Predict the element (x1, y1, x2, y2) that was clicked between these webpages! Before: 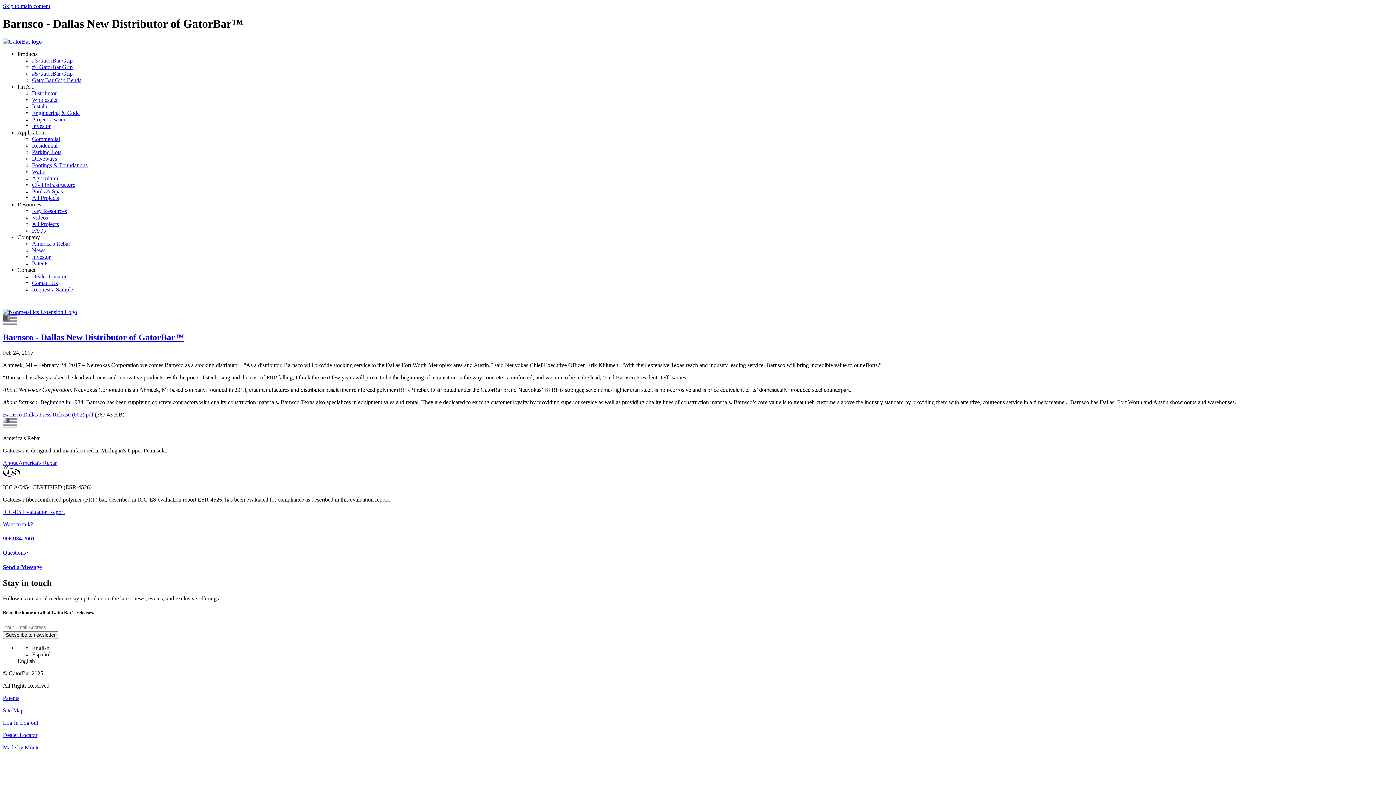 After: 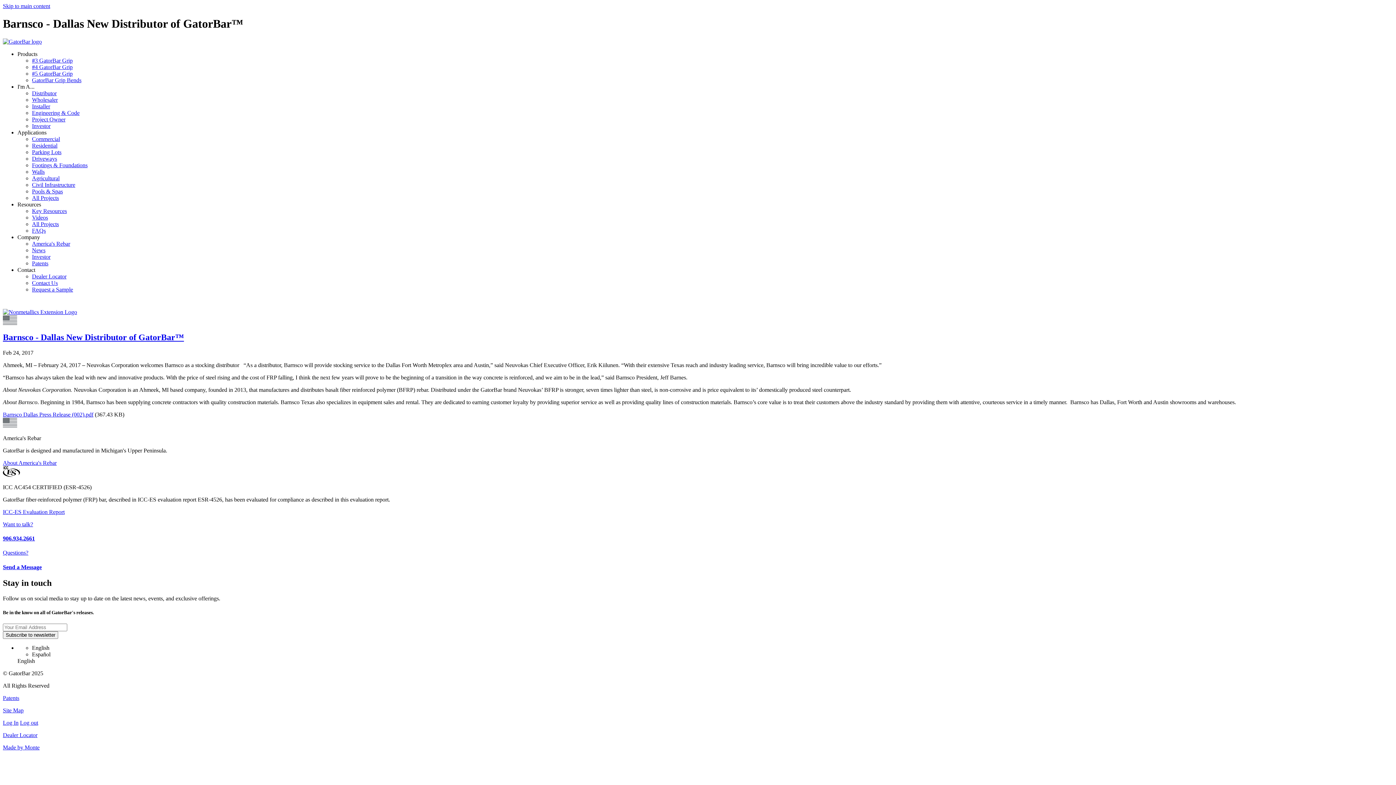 Action: bbox: (2, 298, 1393, 309)